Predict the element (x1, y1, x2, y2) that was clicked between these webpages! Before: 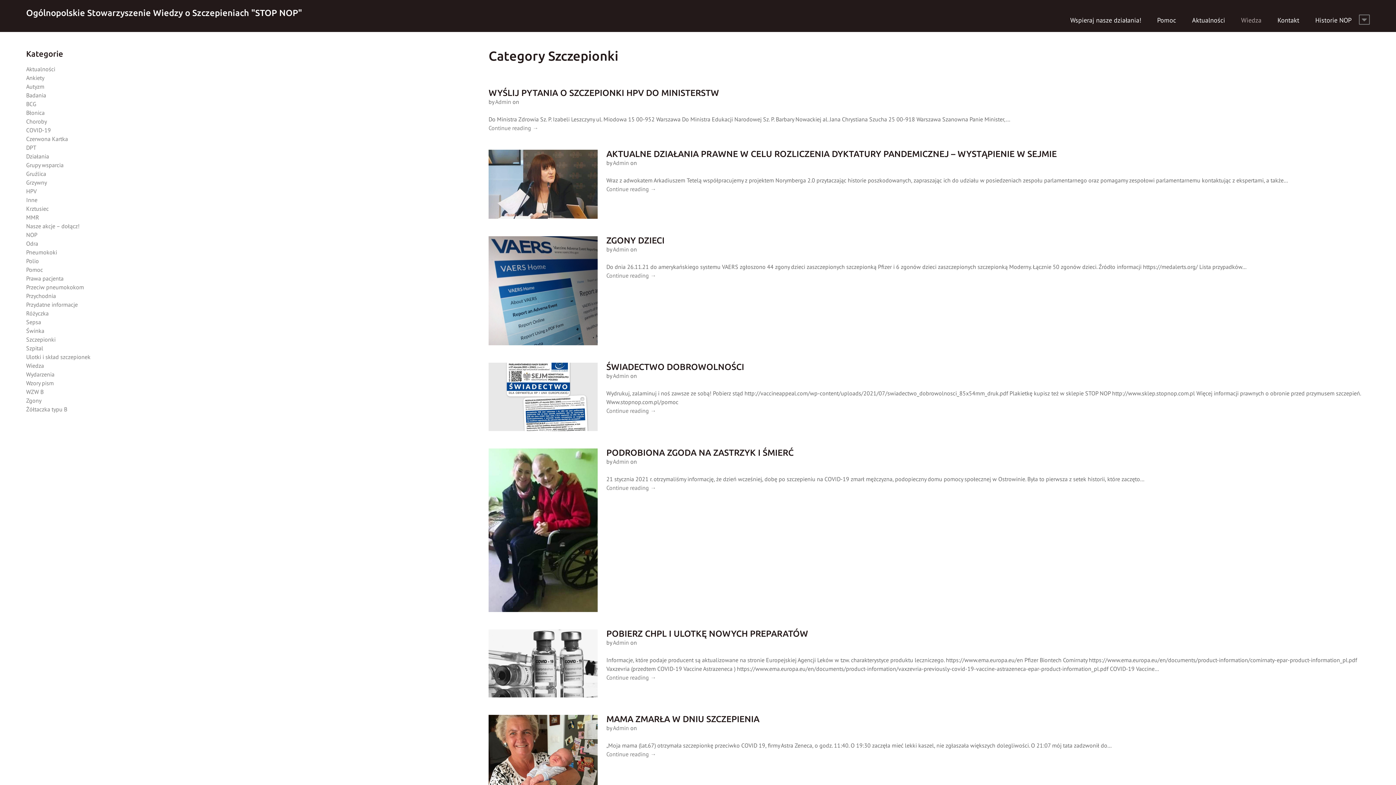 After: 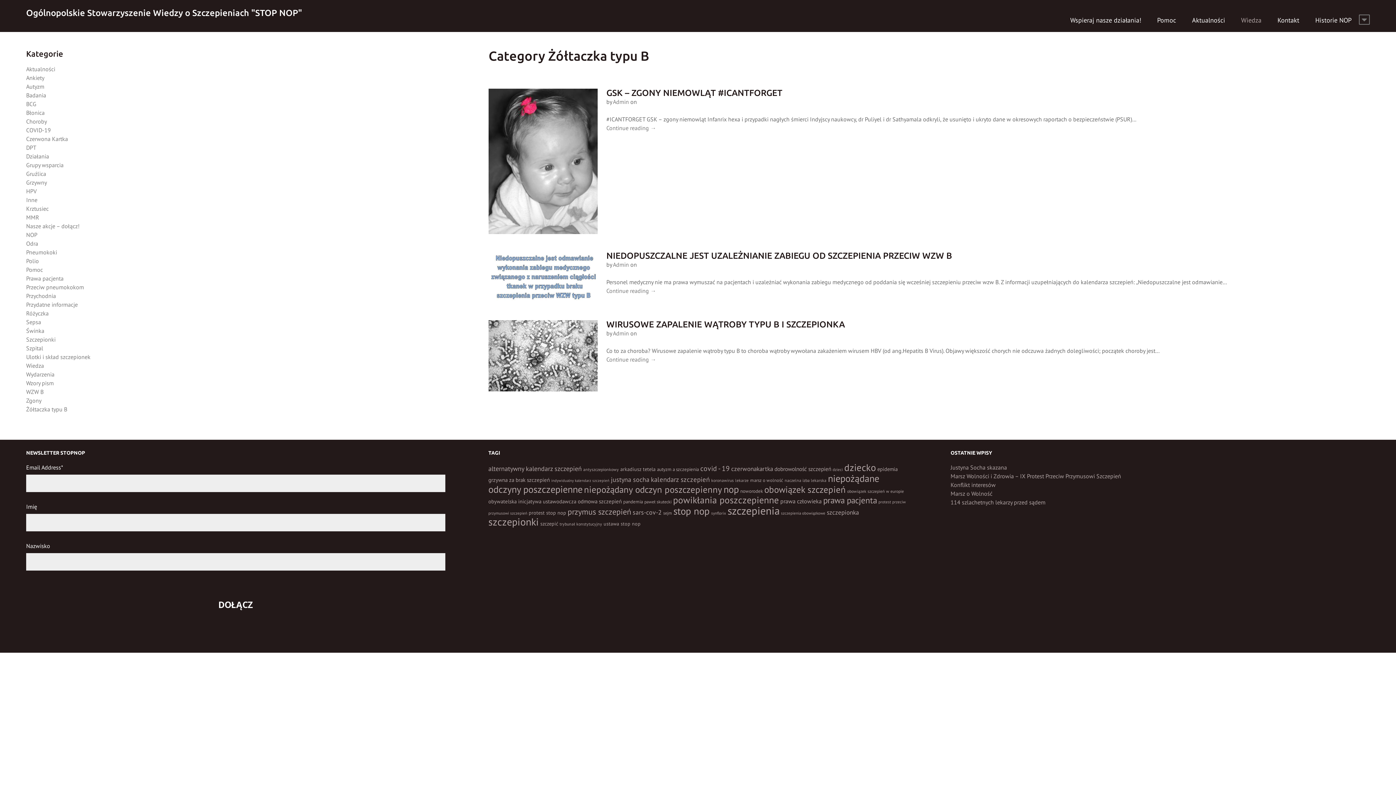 Action: bbox: (26, 405, 67, 413) label: Żółtaczka typu B